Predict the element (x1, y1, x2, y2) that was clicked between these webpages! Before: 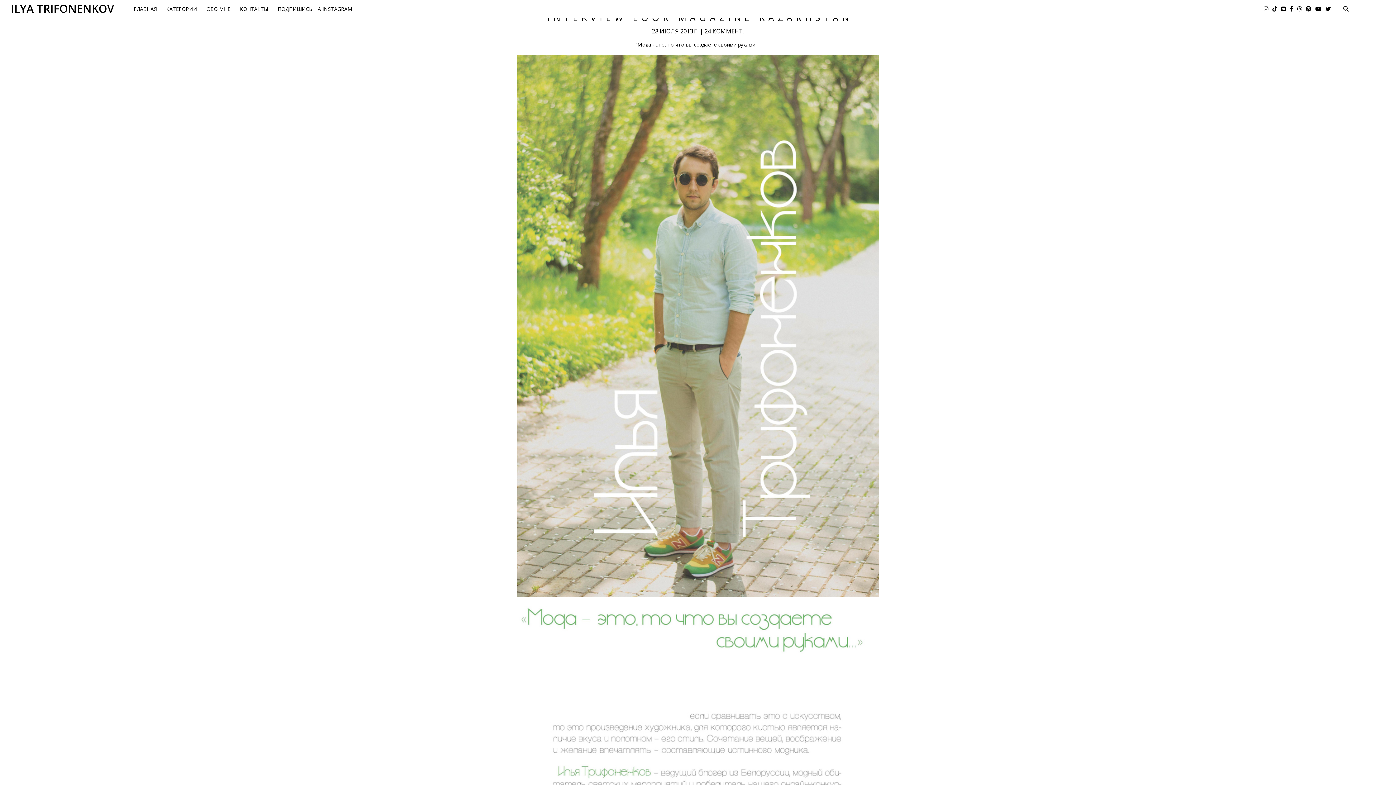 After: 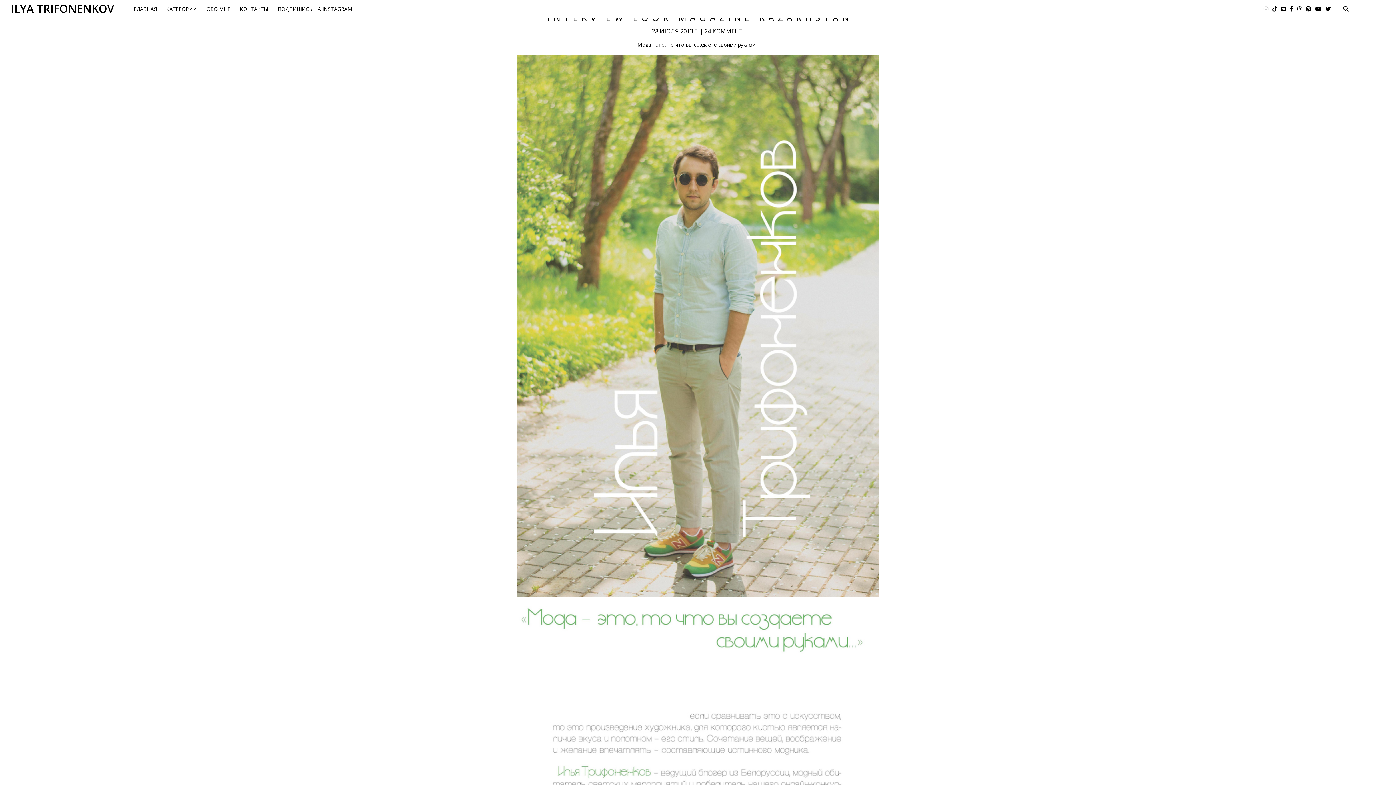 Action: bbox: (1264, 5, 1268, 12)